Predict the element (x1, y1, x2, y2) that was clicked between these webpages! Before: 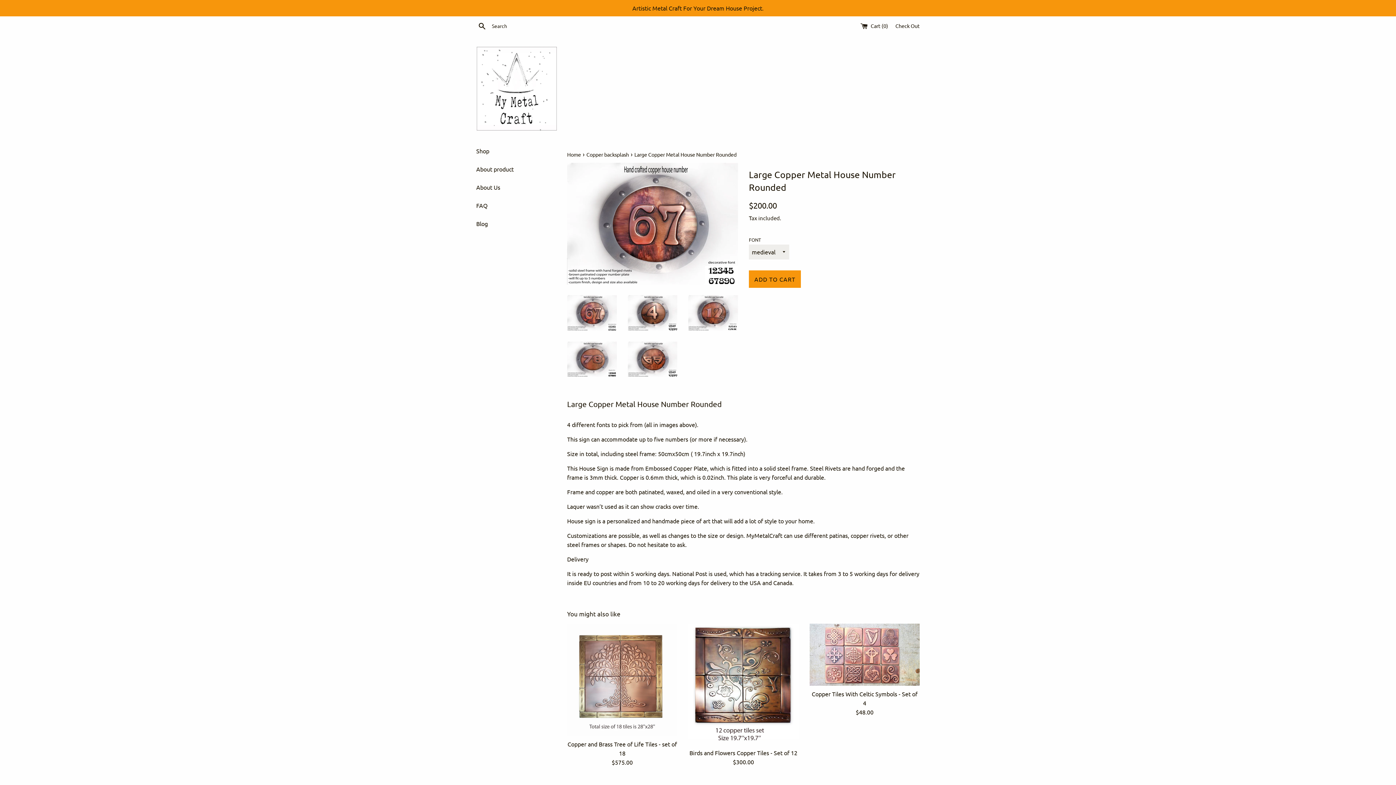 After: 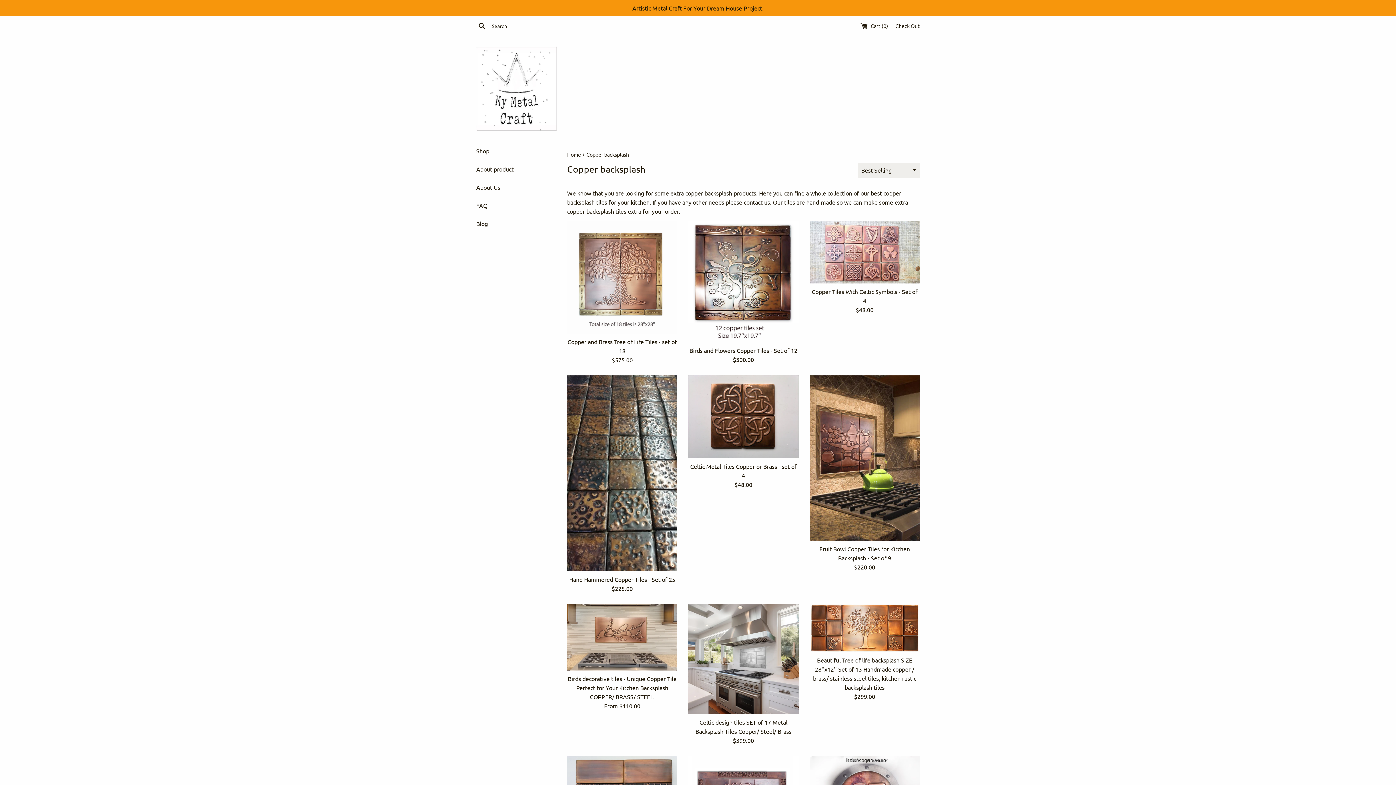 Action: label: Copper backsplash  bbox: (586, 151, 630, 157)